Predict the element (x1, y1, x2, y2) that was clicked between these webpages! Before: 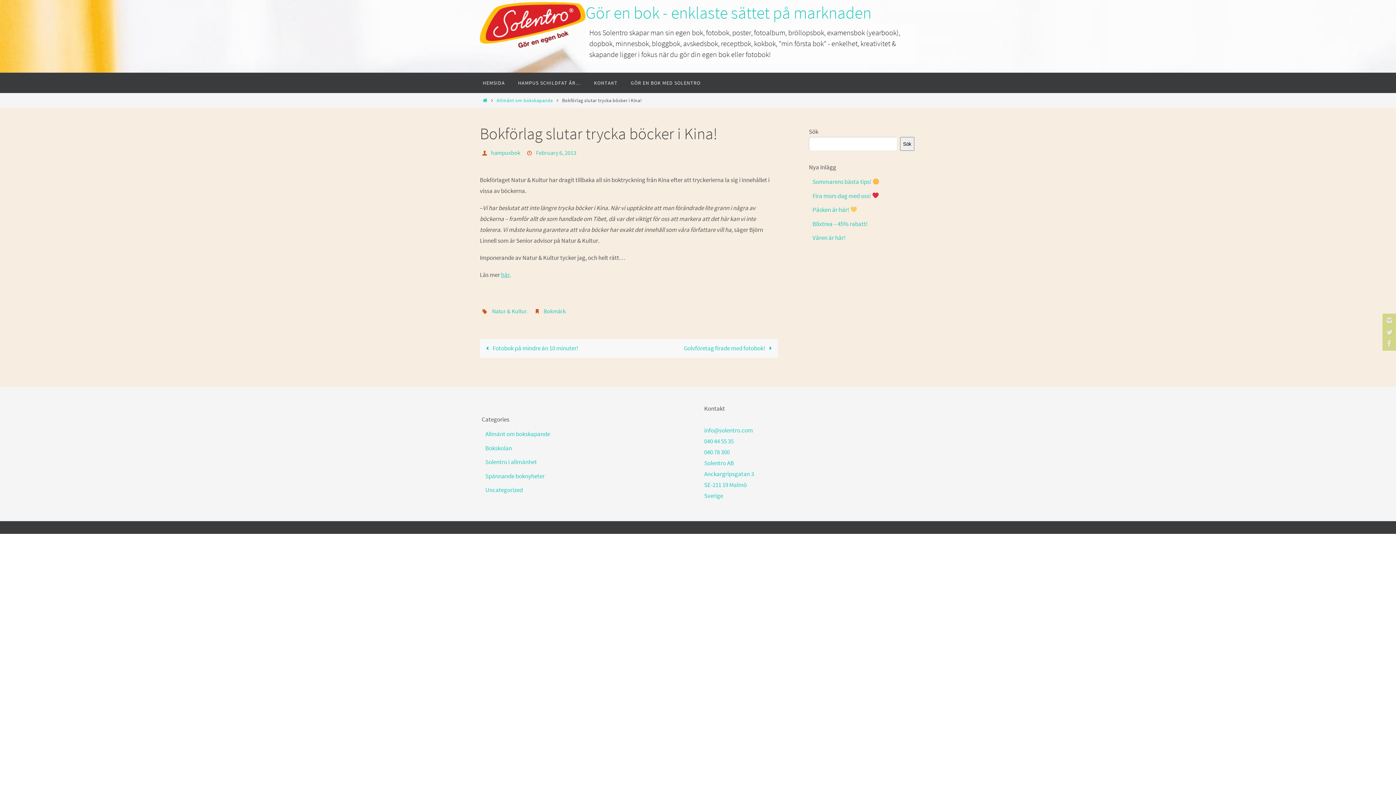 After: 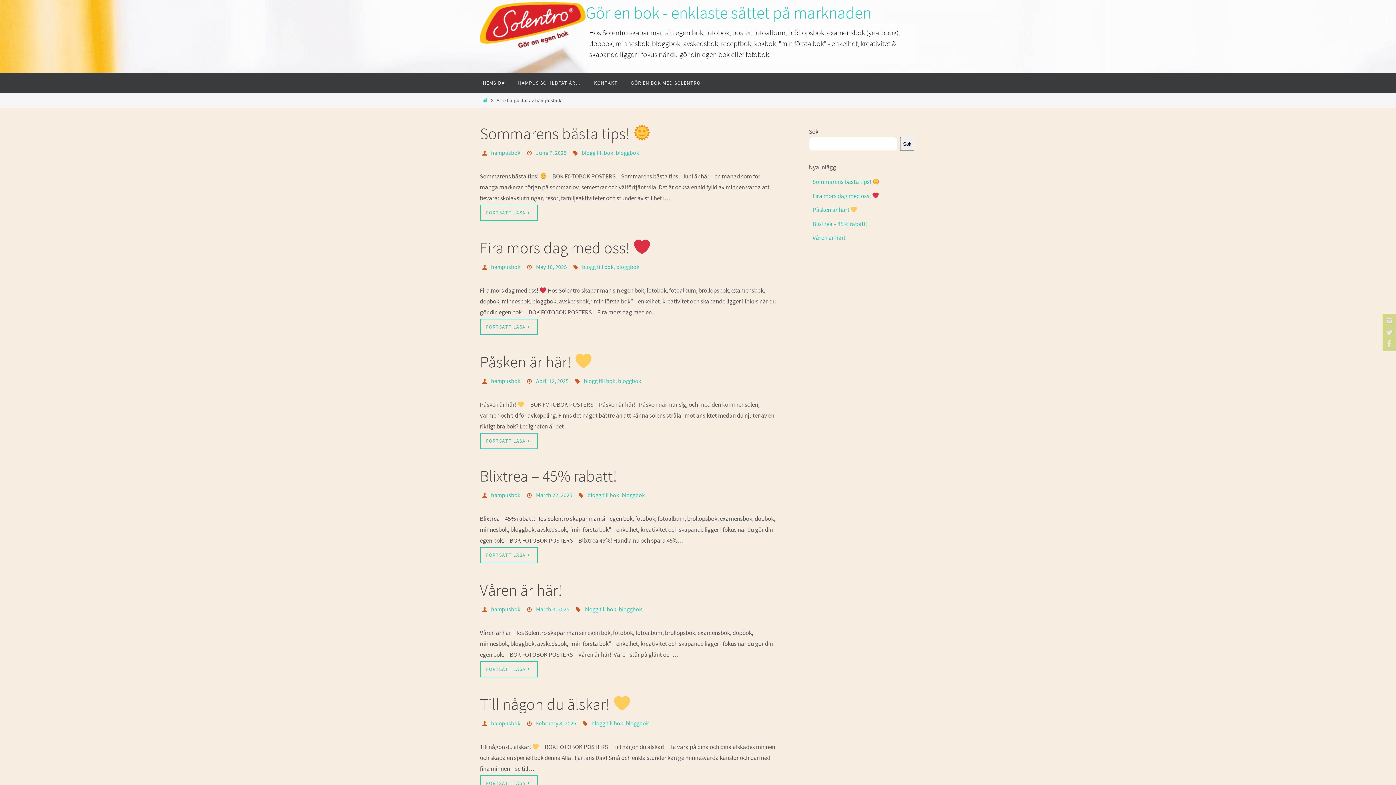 Action: bbox: (491, 149, 520, 156) label: hampusbok